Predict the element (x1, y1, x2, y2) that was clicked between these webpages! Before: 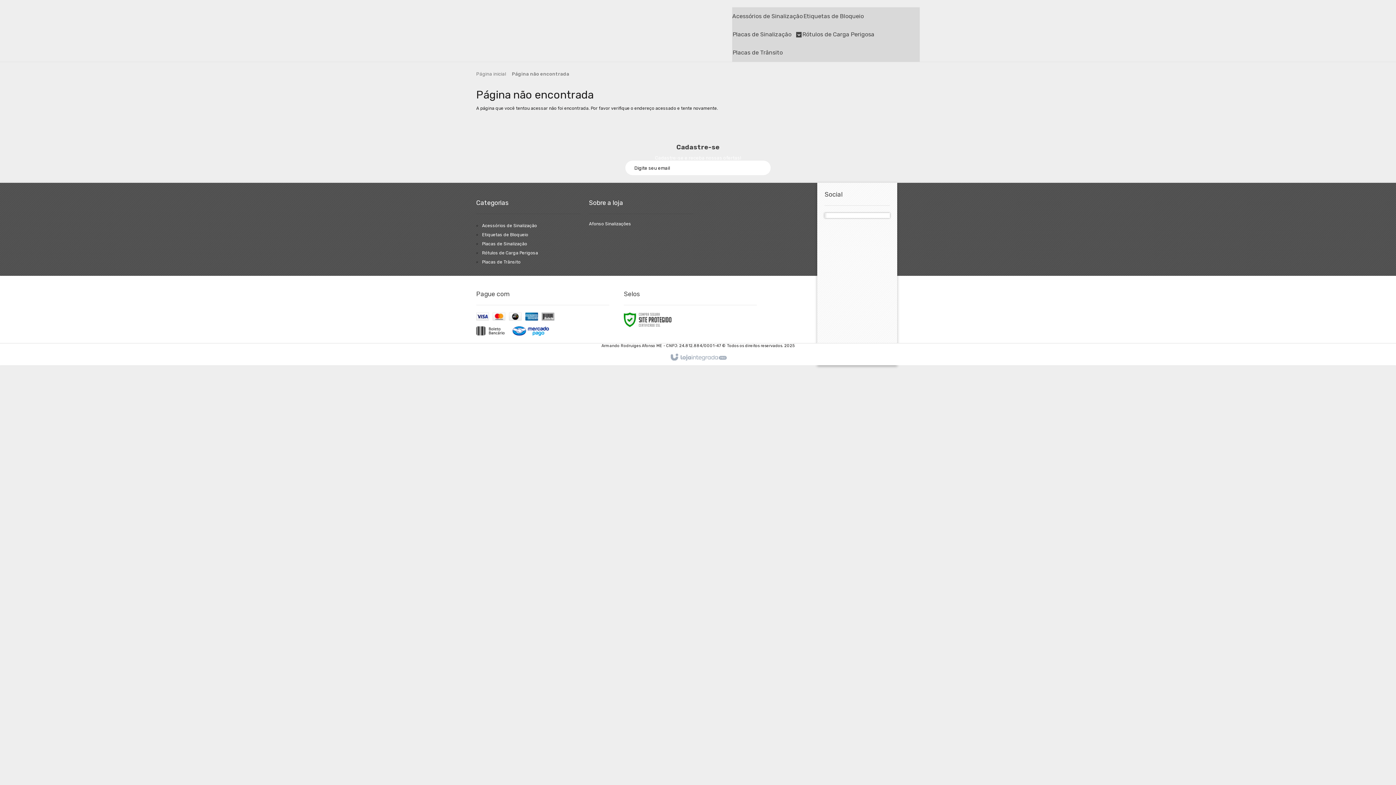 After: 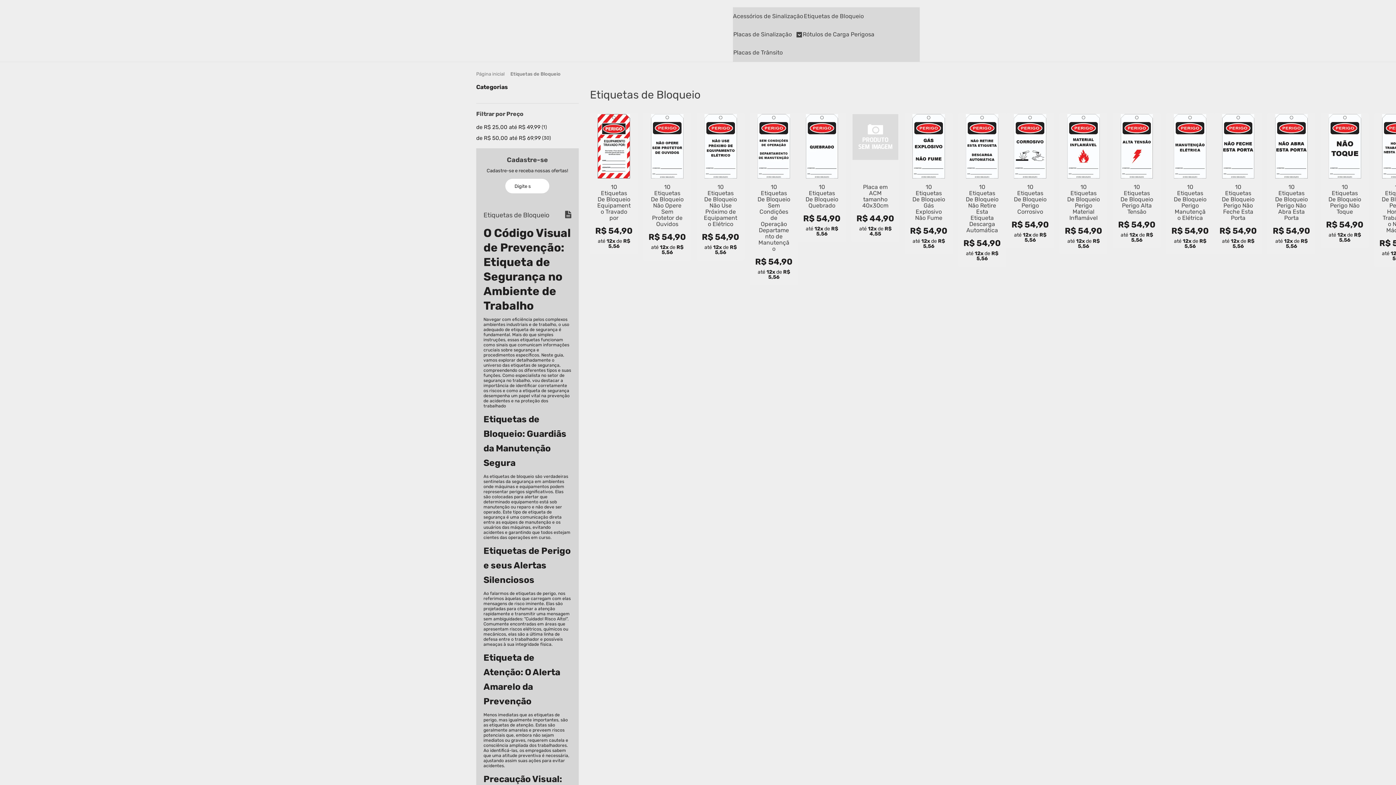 Action: label: Etiquetas de Bloqueio bbox: (803, 7, 864, 25)